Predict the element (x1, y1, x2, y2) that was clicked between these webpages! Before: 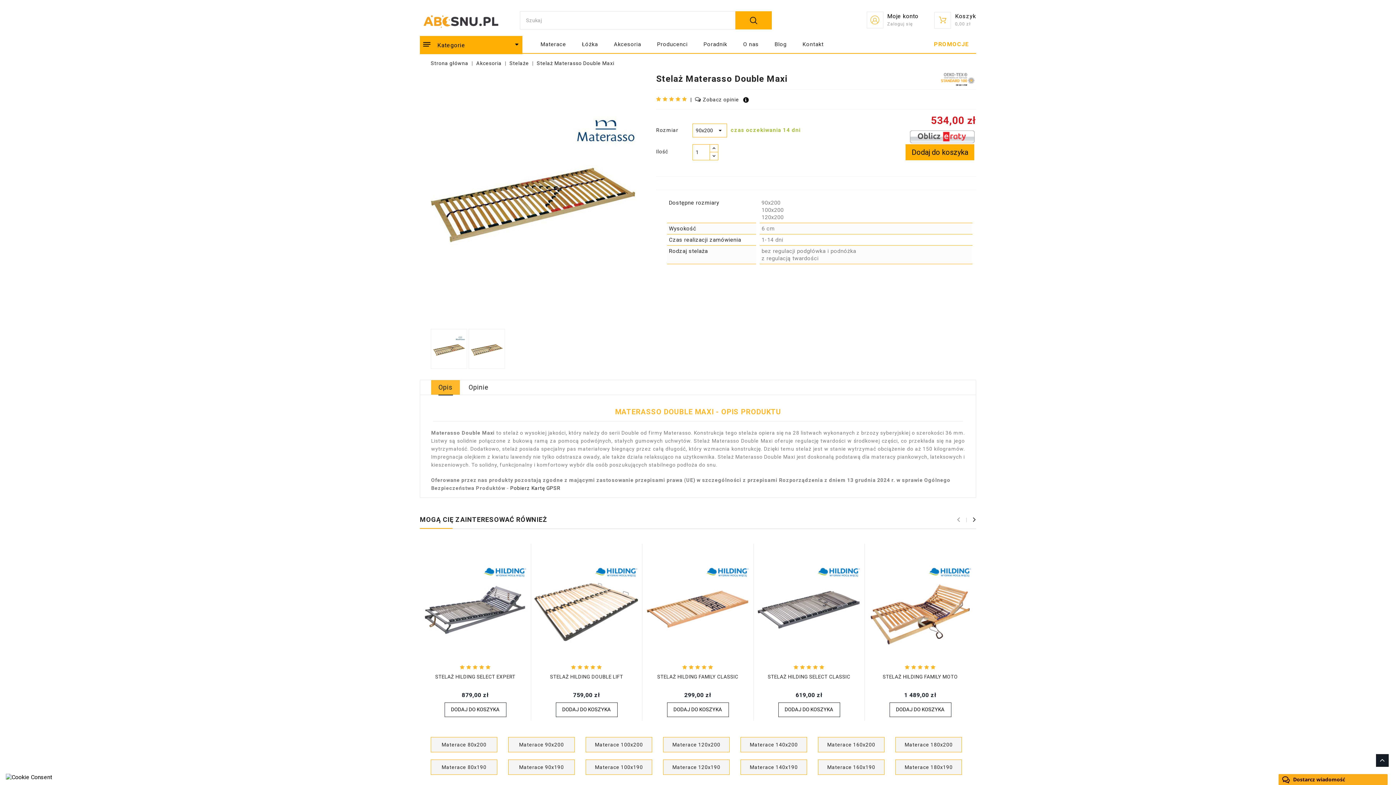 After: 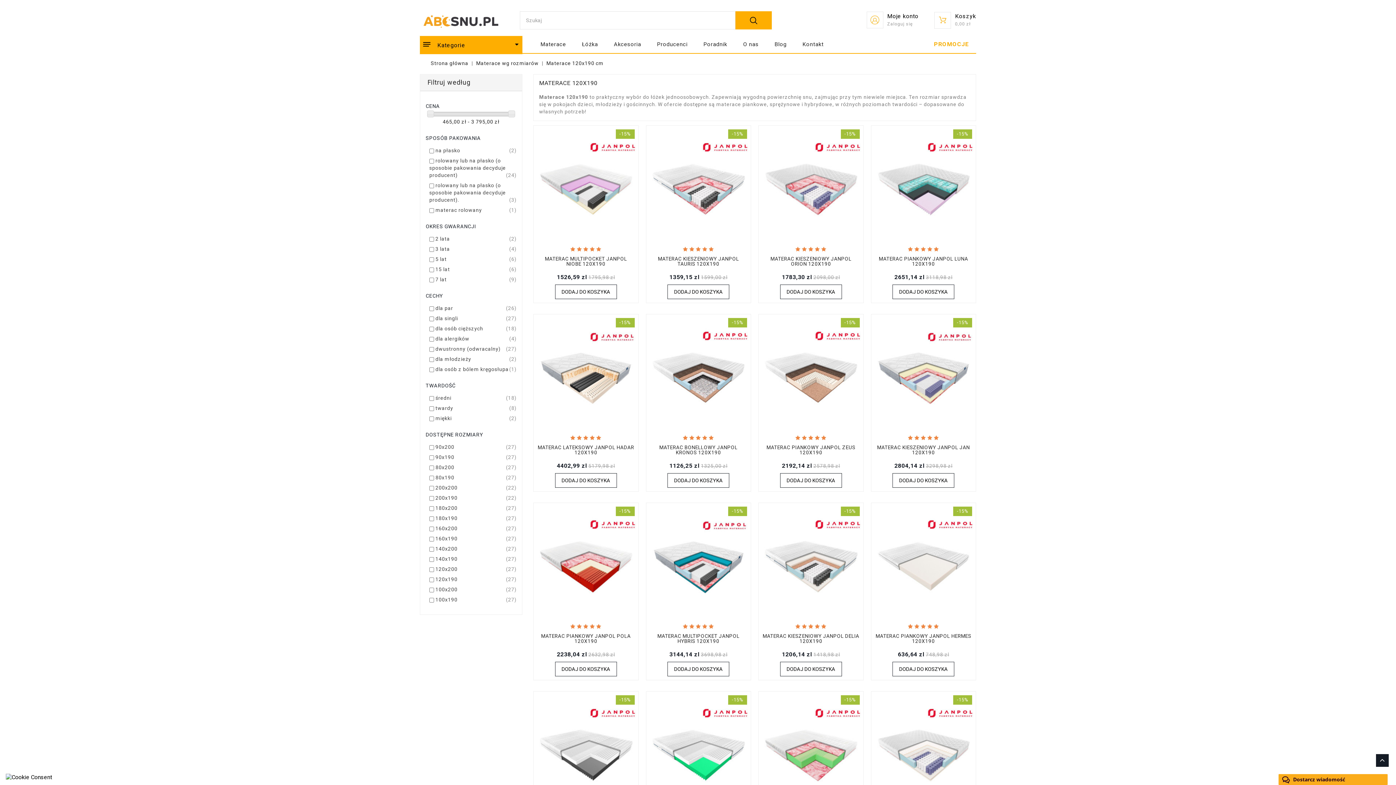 Action: label: Materace 120x190 bbox: (663, 759, 729, 775)